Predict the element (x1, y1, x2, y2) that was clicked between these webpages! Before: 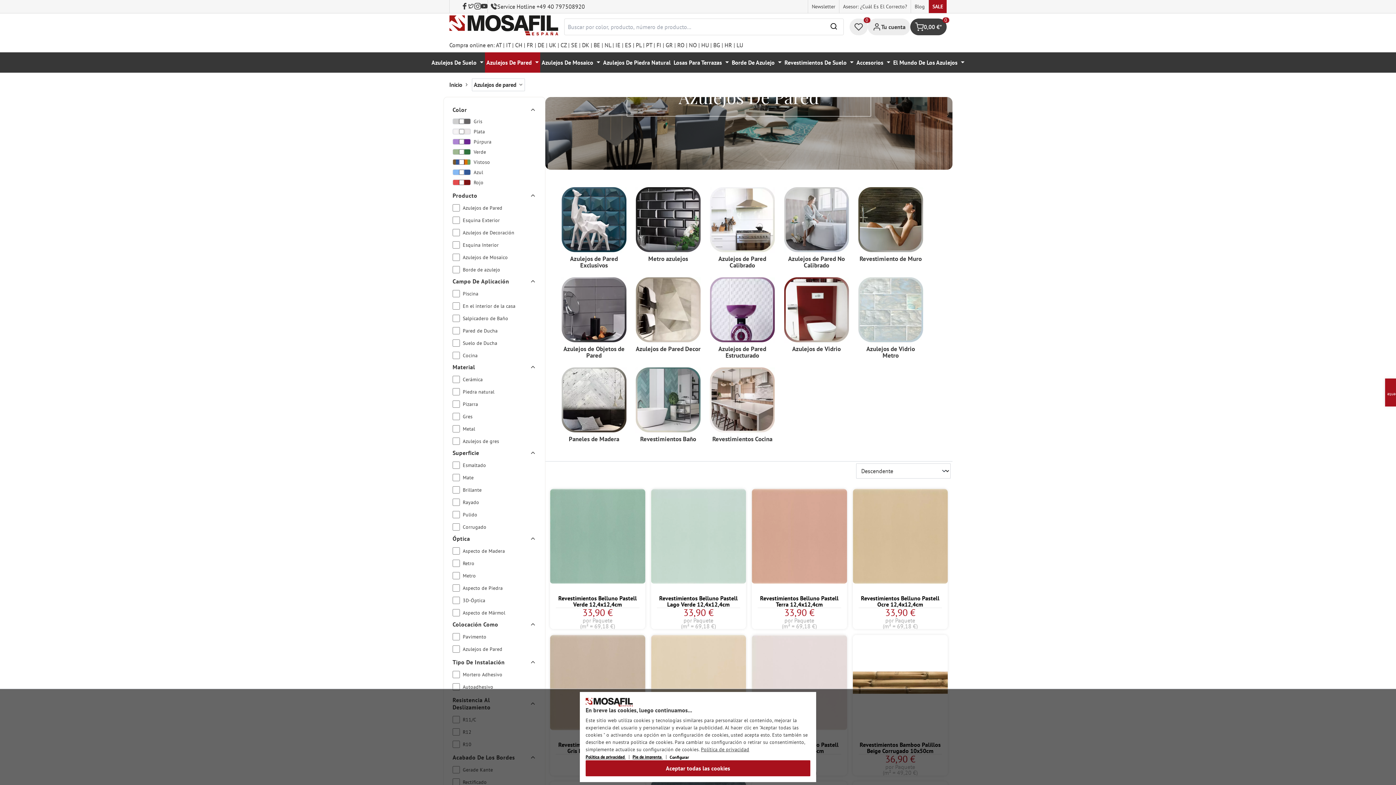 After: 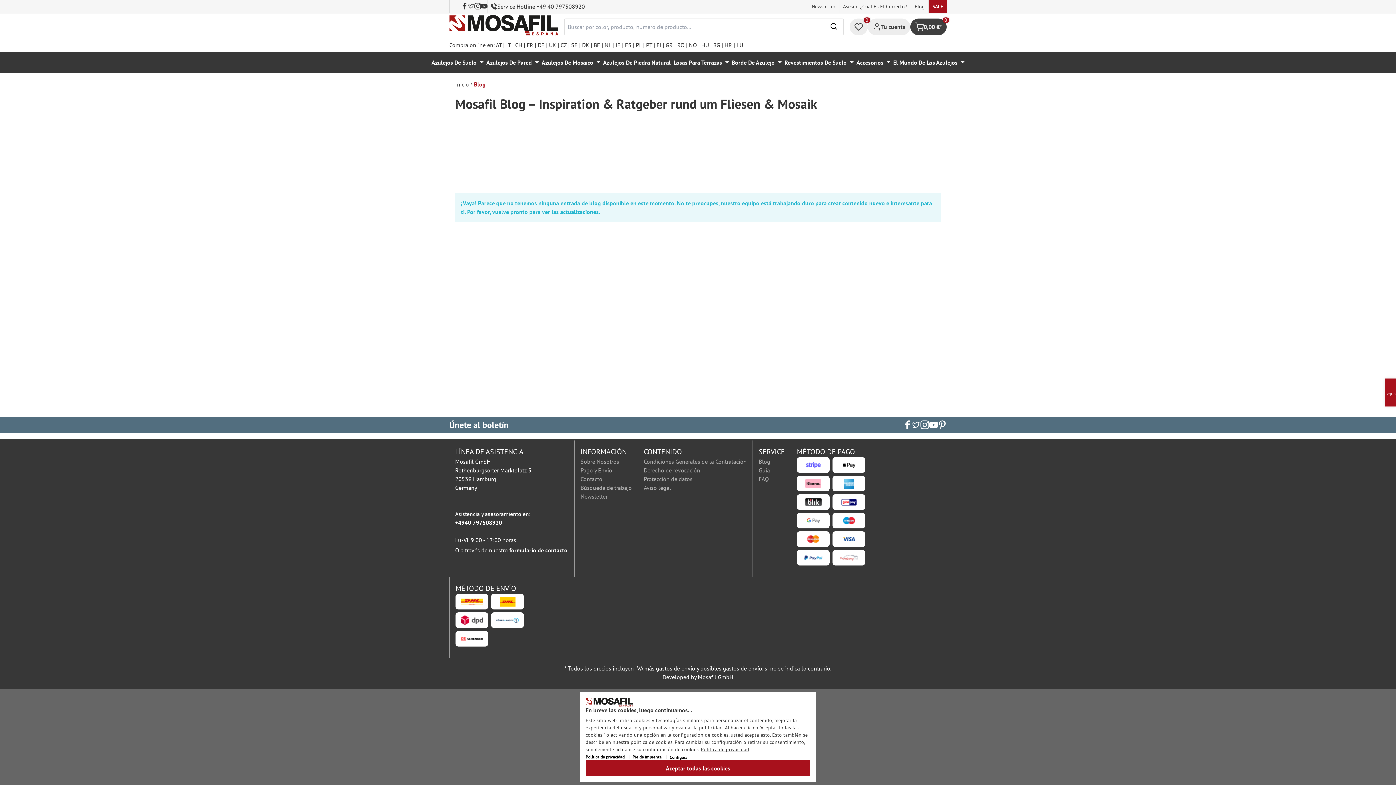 Action: bbox: (911, 0, 928, 12) label: Blog